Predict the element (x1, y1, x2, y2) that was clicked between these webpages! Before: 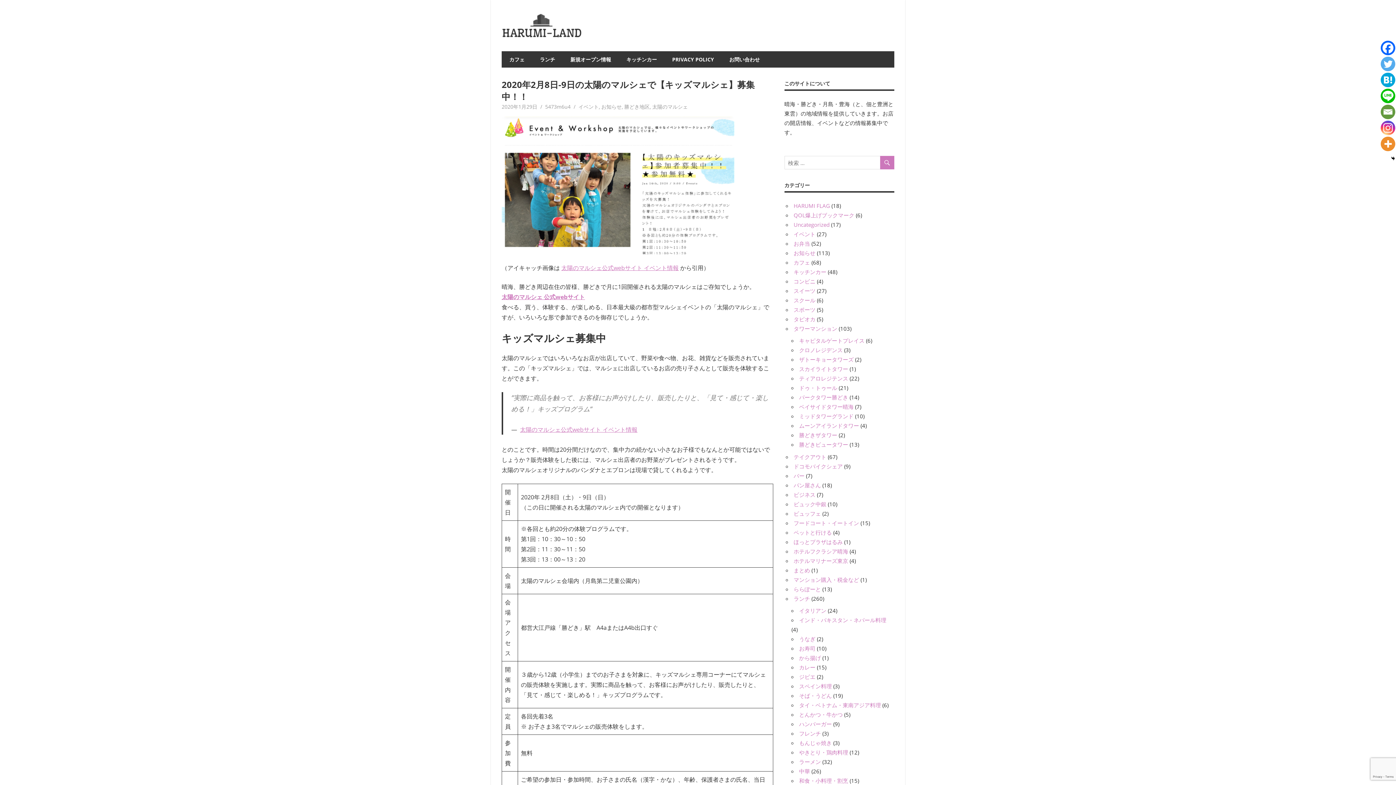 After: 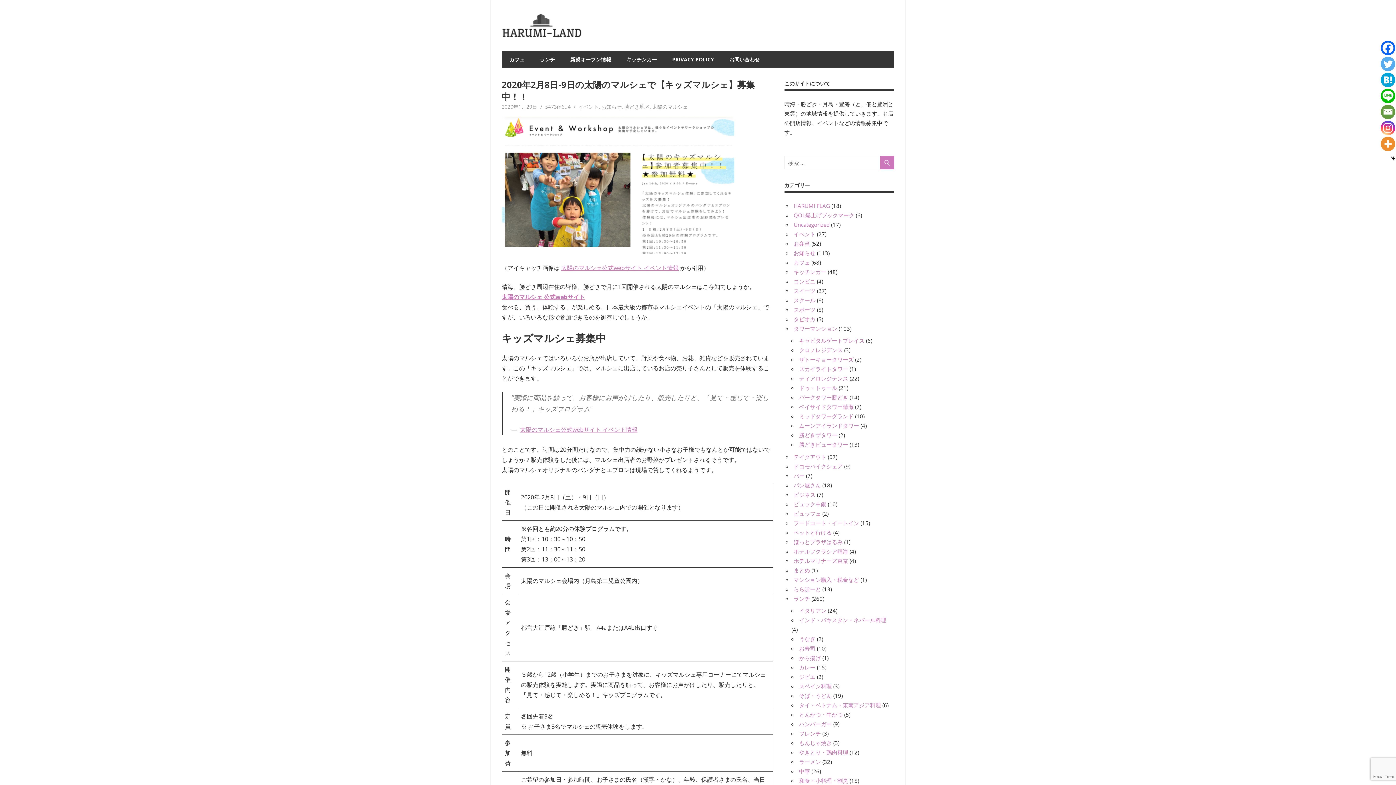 Action: label: Facebook bbox: (1381, 40, 1395, 55)